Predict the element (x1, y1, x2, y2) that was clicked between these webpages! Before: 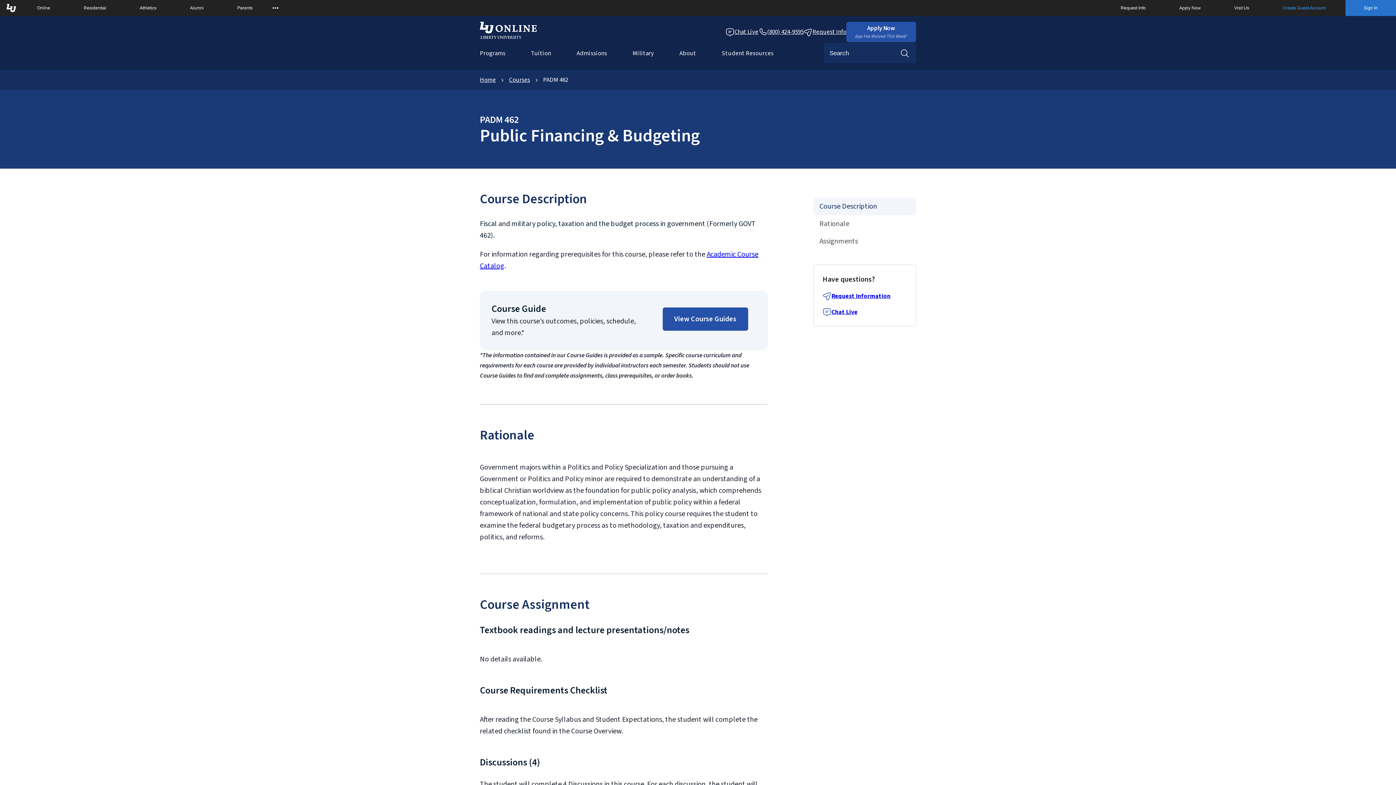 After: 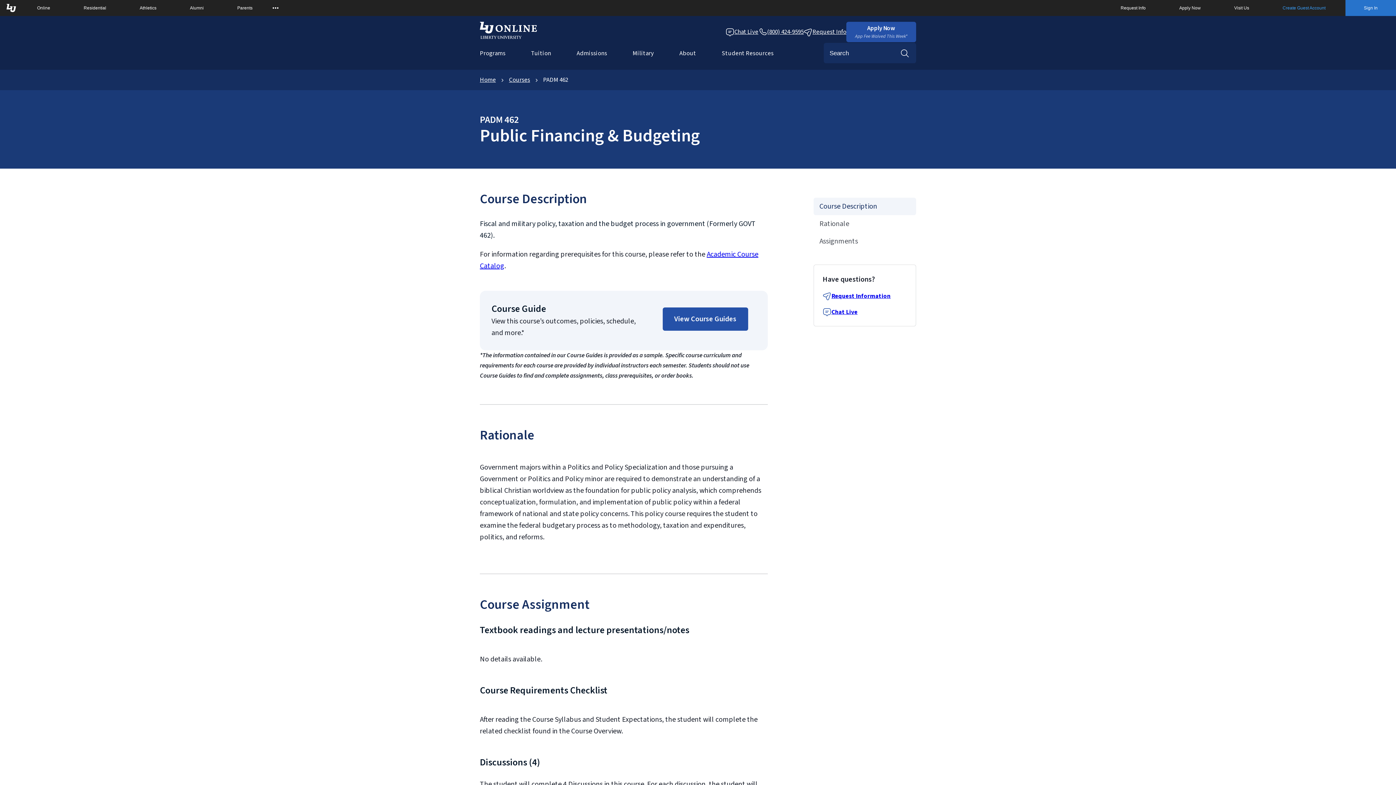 Action: bbox: (831, 308, 857, 316) label: Chat Live